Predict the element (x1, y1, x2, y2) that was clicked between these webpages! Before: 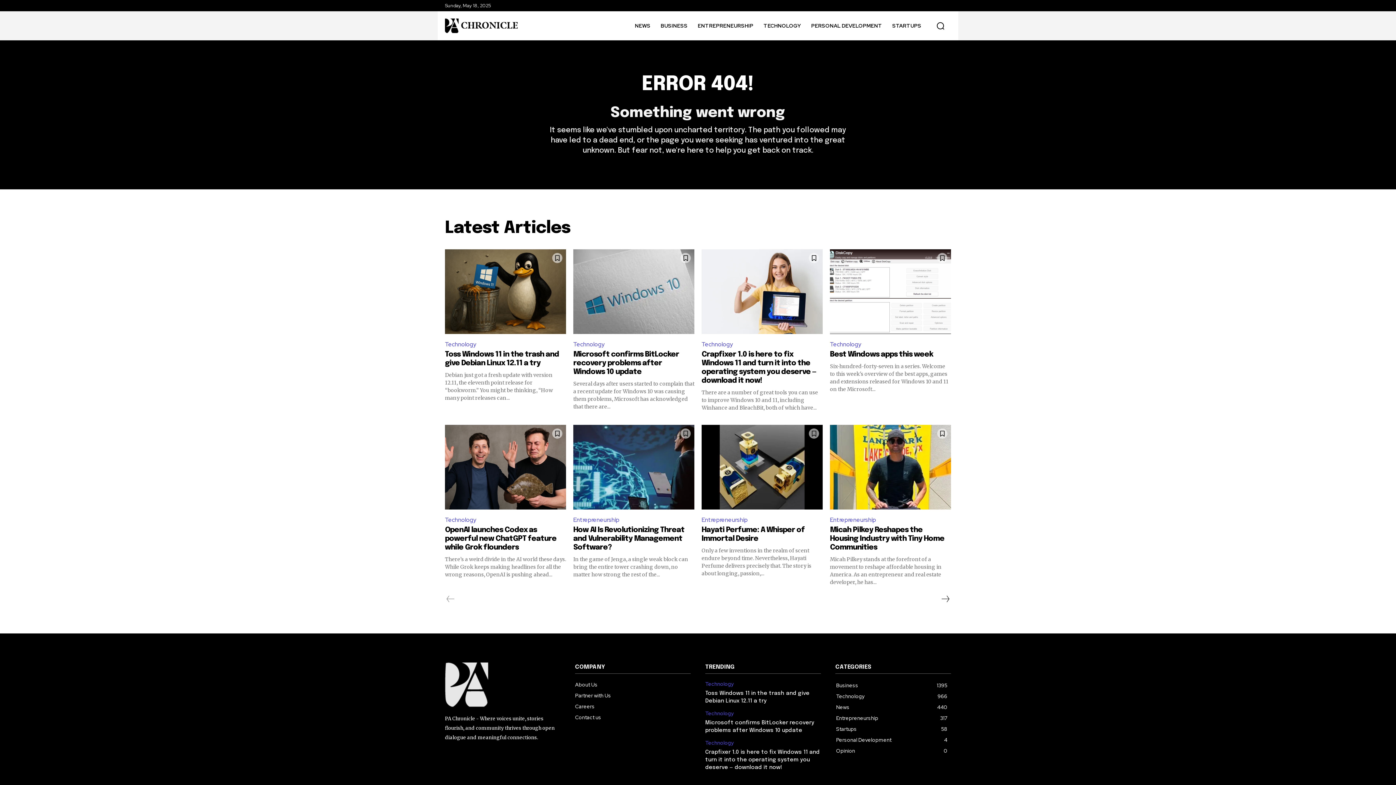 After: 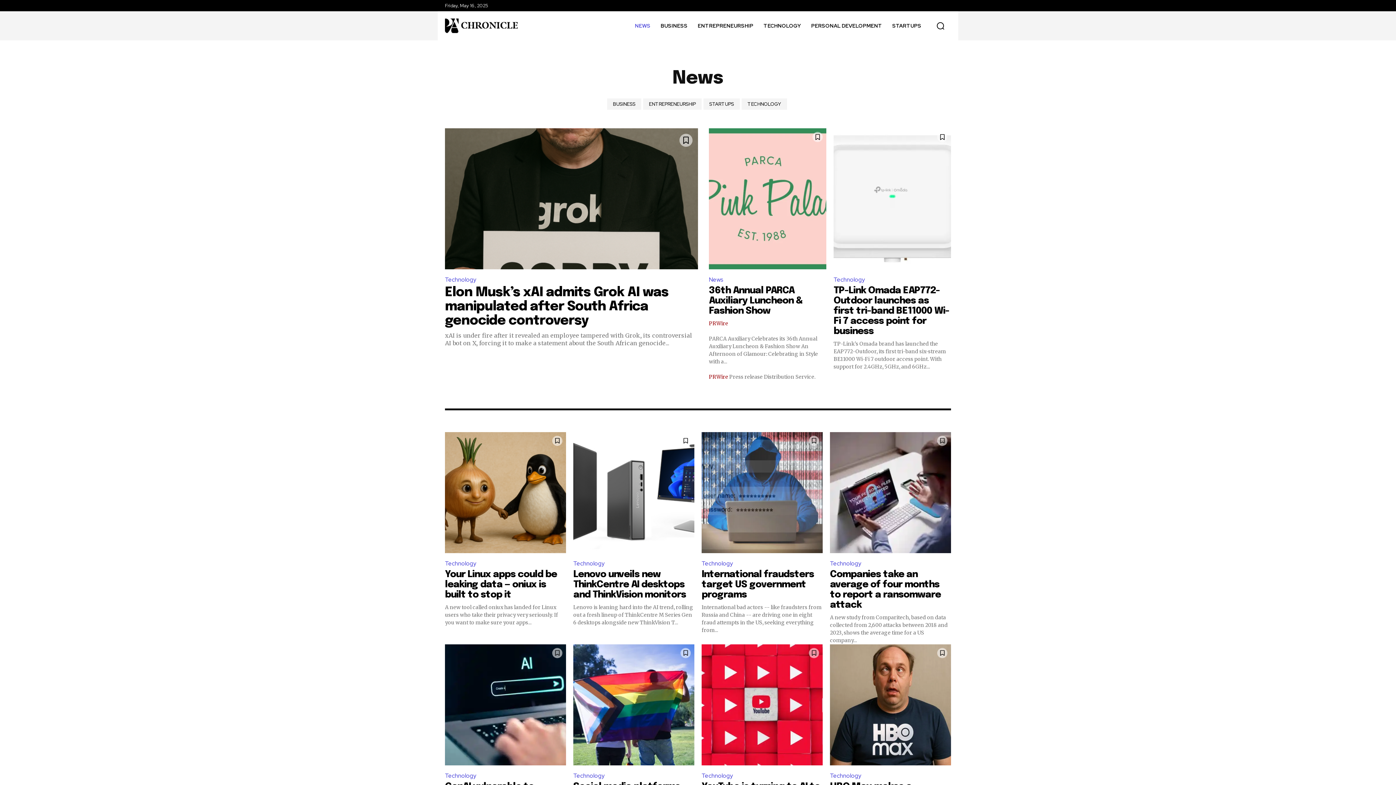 Action: bbox: (836, 704, 849, 710) label: News
440